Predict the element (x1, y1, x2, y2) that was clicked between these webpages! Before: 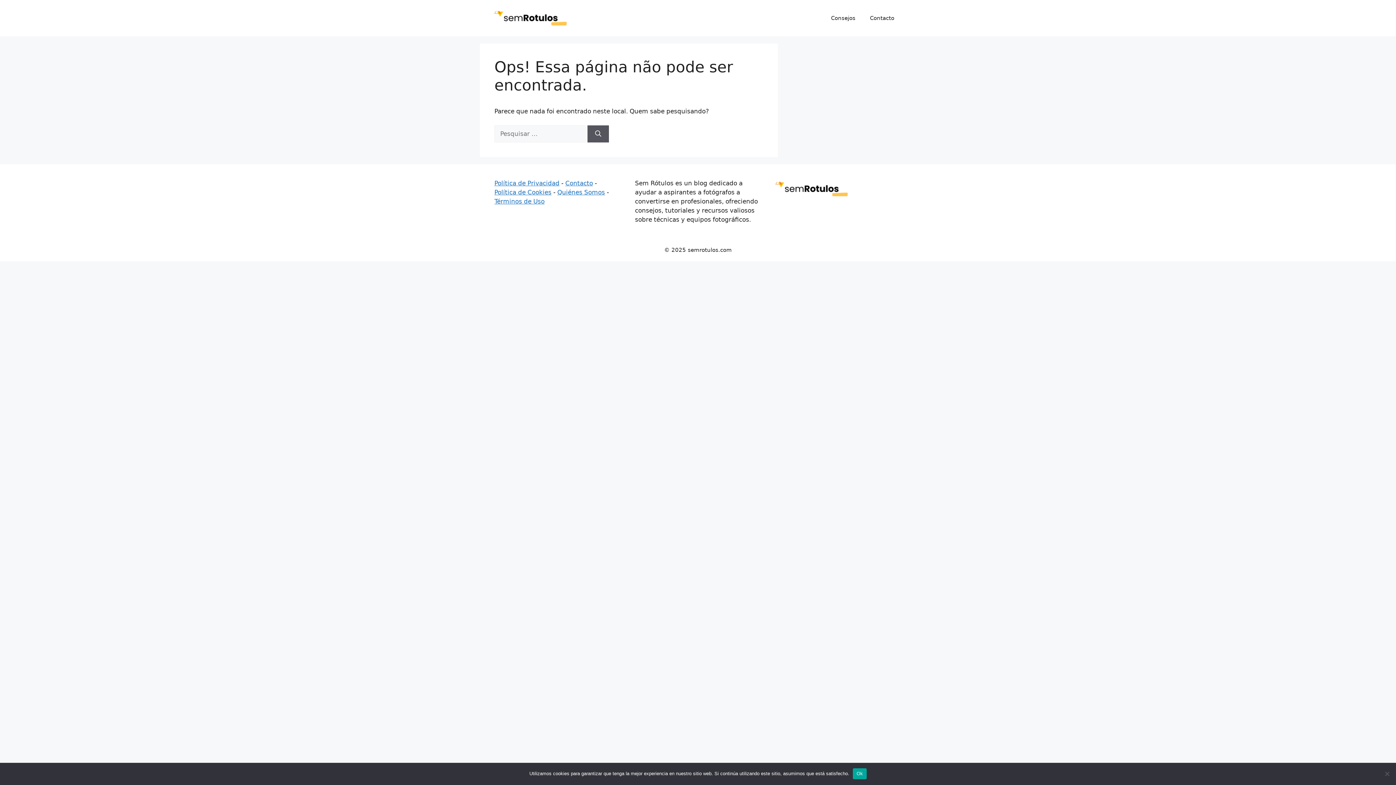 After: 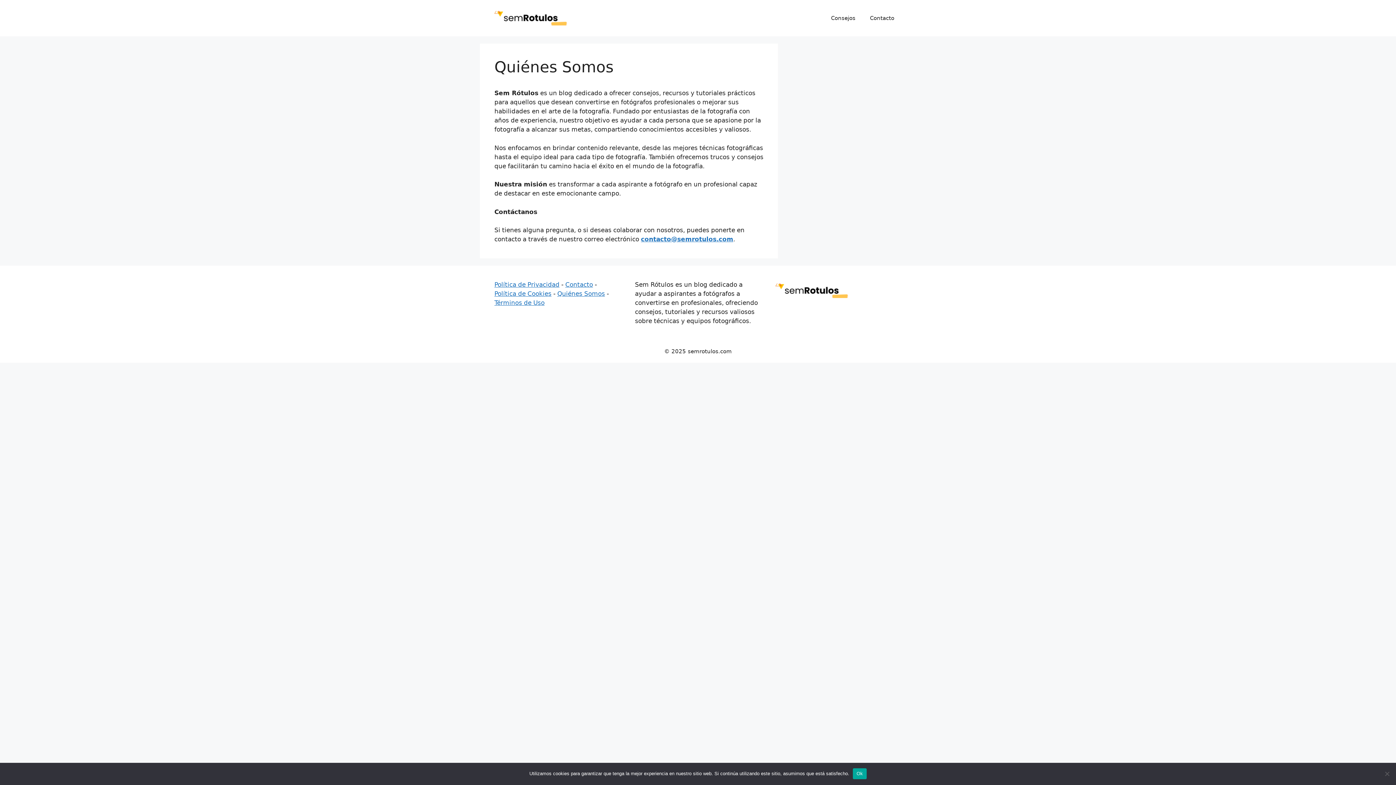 Action: bbox: (557, 188, 605, 195) label: Quiénes Somos